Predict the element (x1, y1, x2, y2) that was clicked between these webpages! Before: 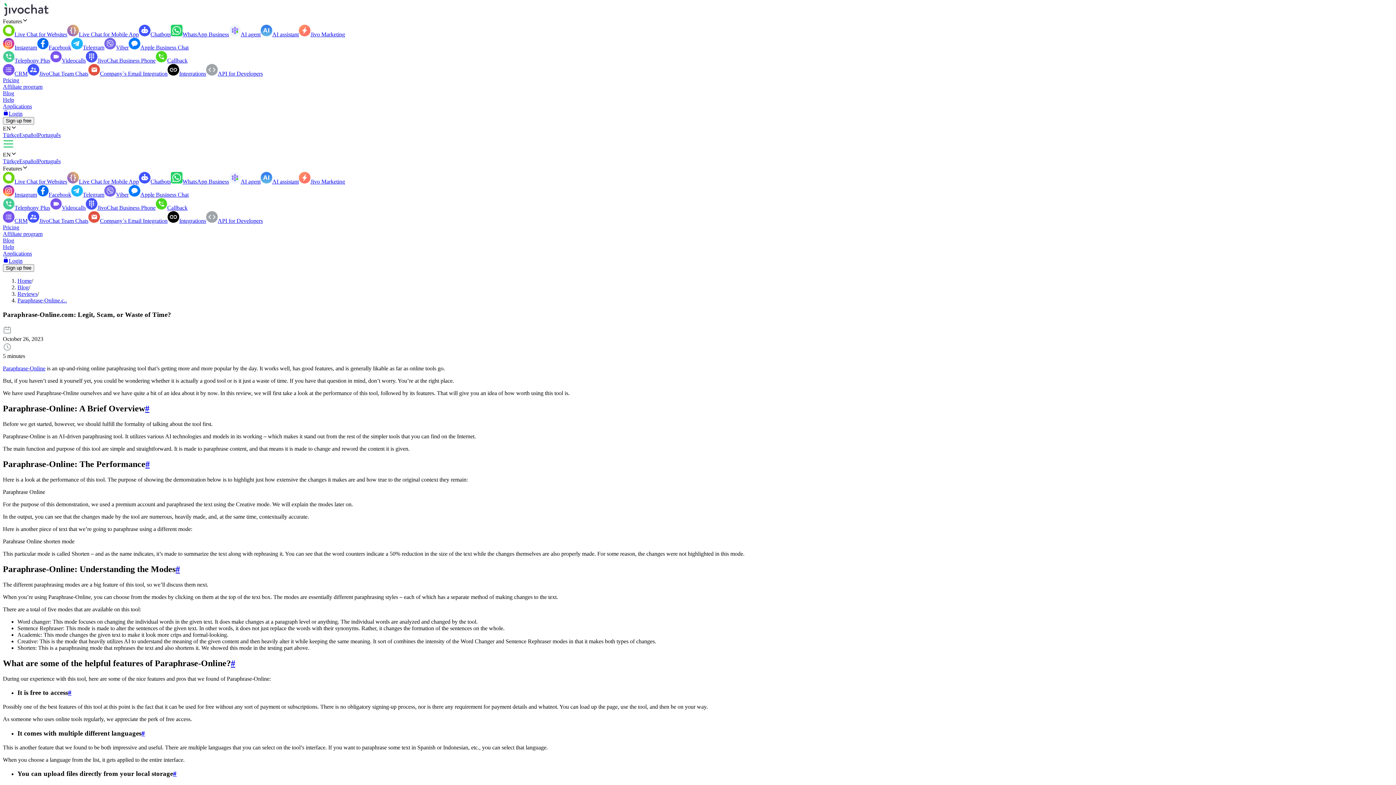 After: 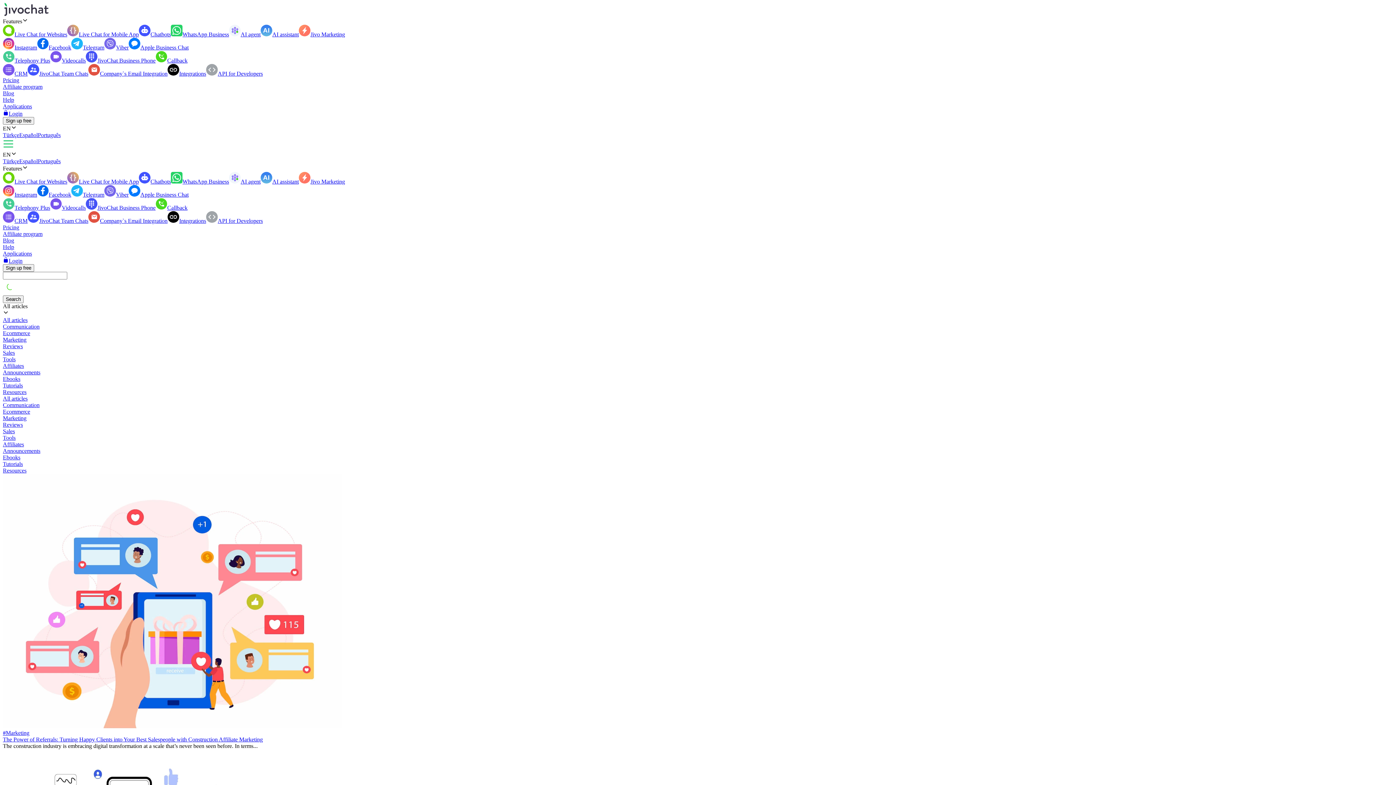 Action: label: Blog bbox: (2, 237, 14, 243)